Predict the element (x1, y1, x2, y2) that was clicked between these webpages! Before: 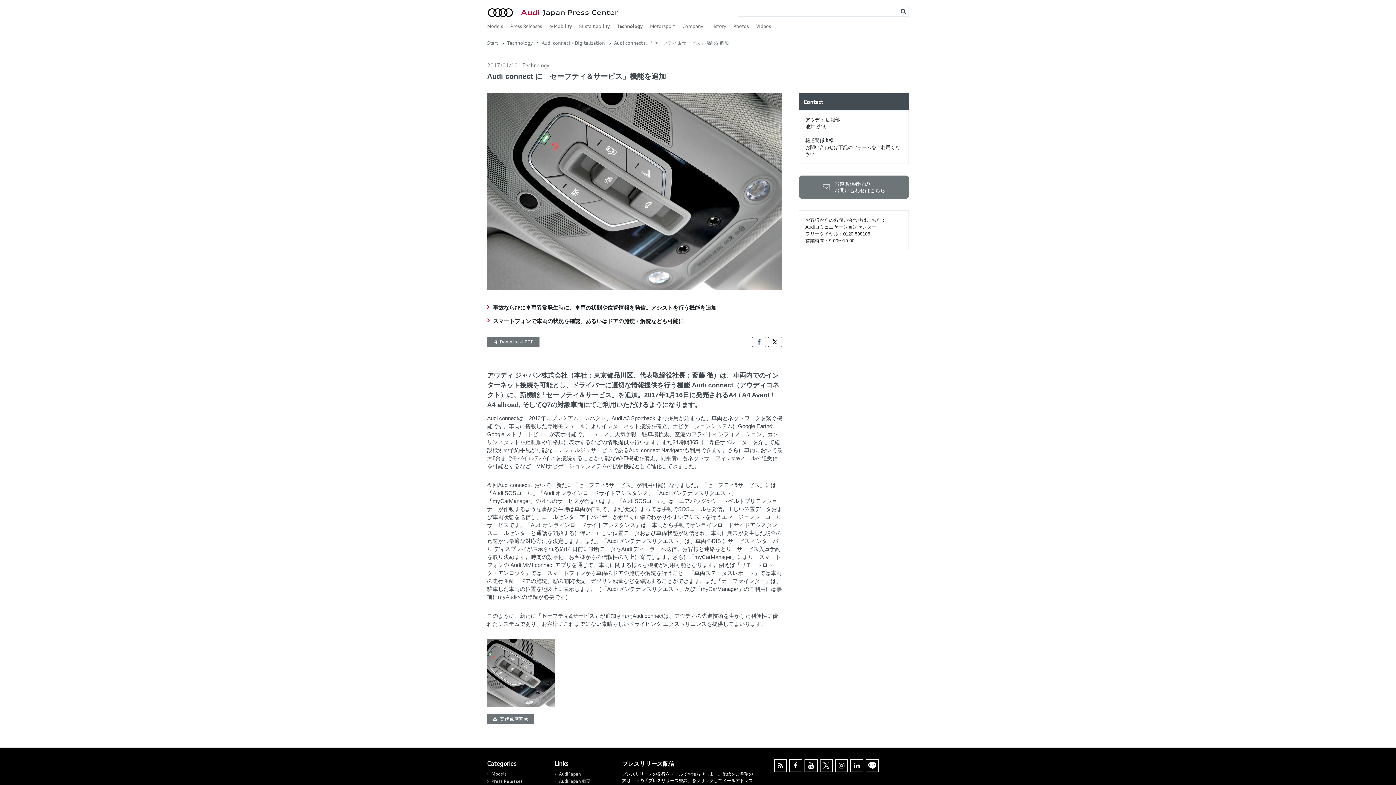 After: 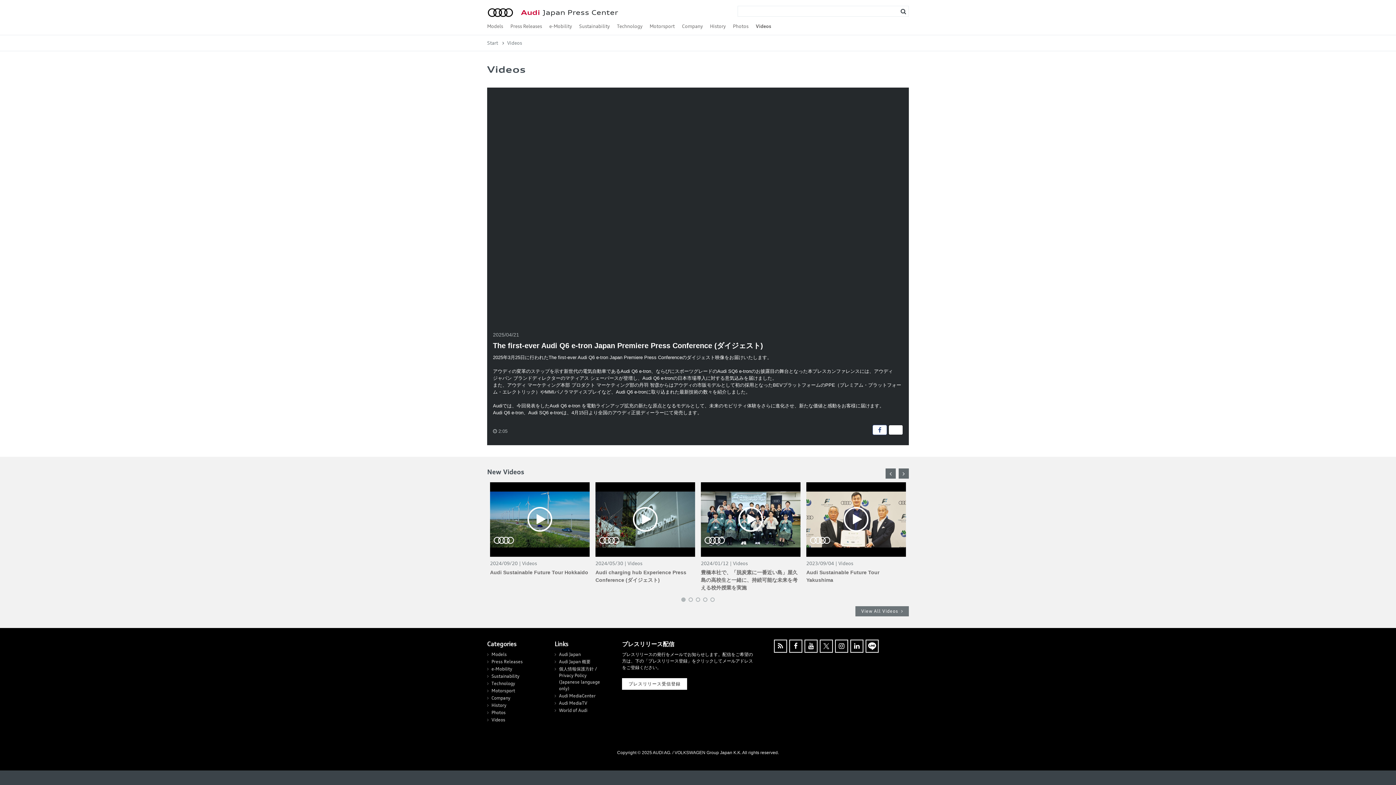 Action: label: Videos bbox: (756, 17, 771, 34)